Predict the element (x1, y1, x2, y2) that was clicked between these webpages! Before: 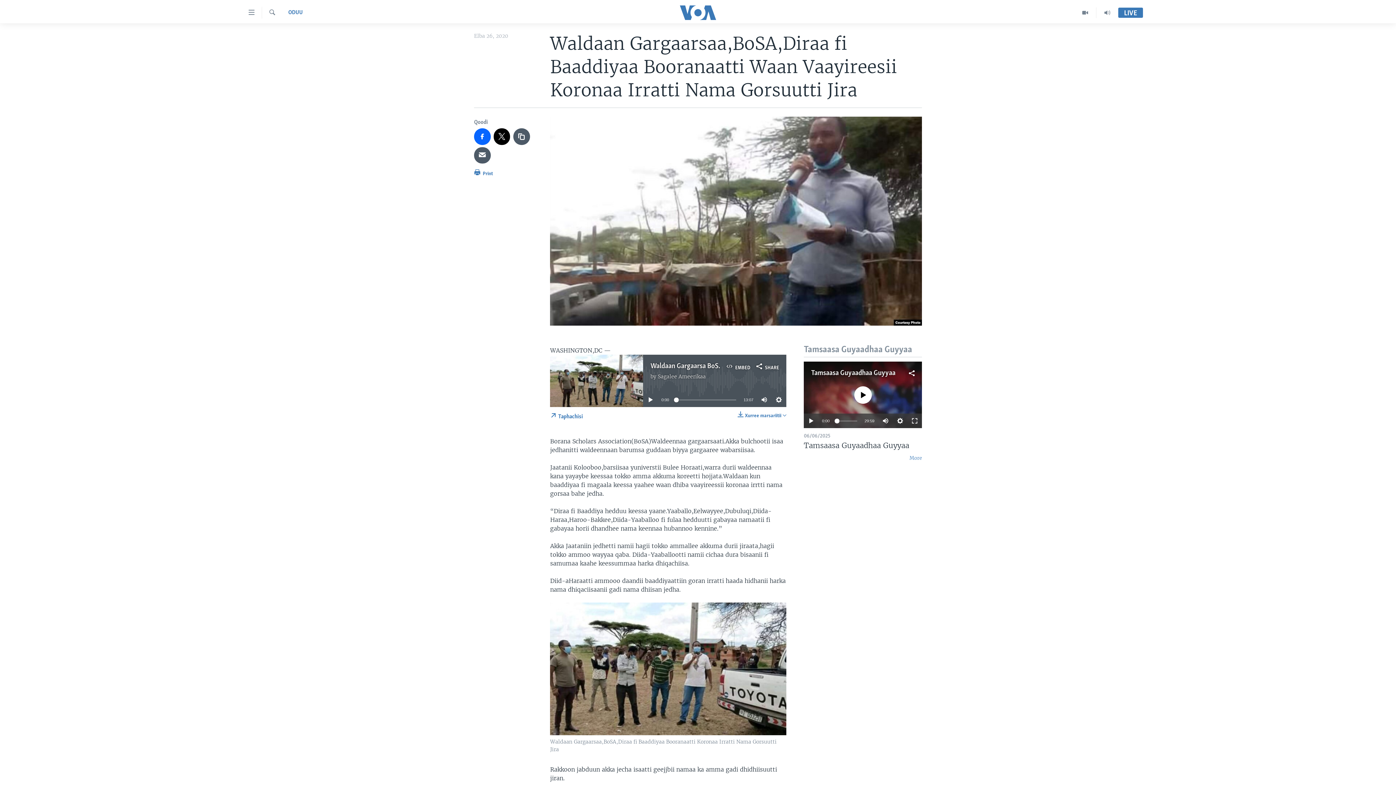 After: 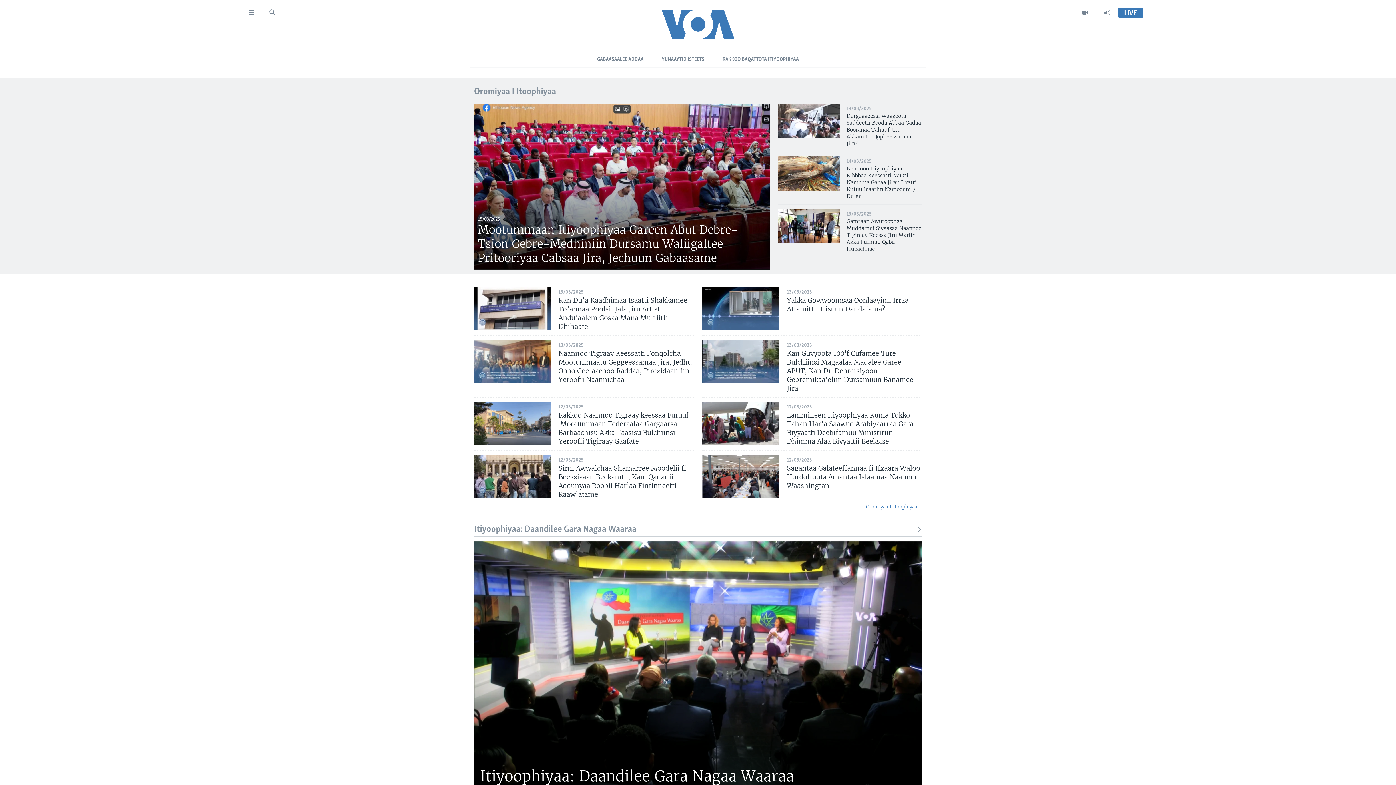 Action: bbox: (661, 5, 734, 19)